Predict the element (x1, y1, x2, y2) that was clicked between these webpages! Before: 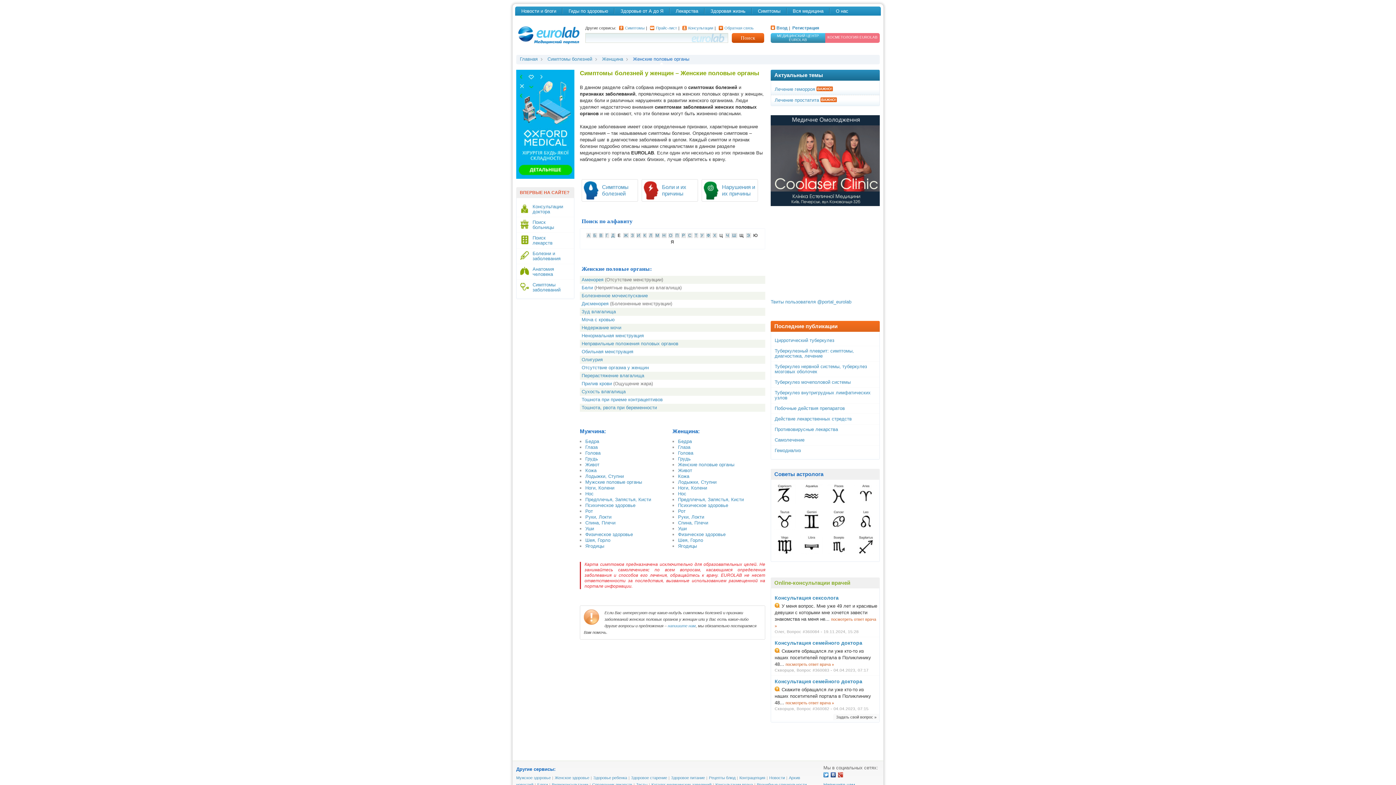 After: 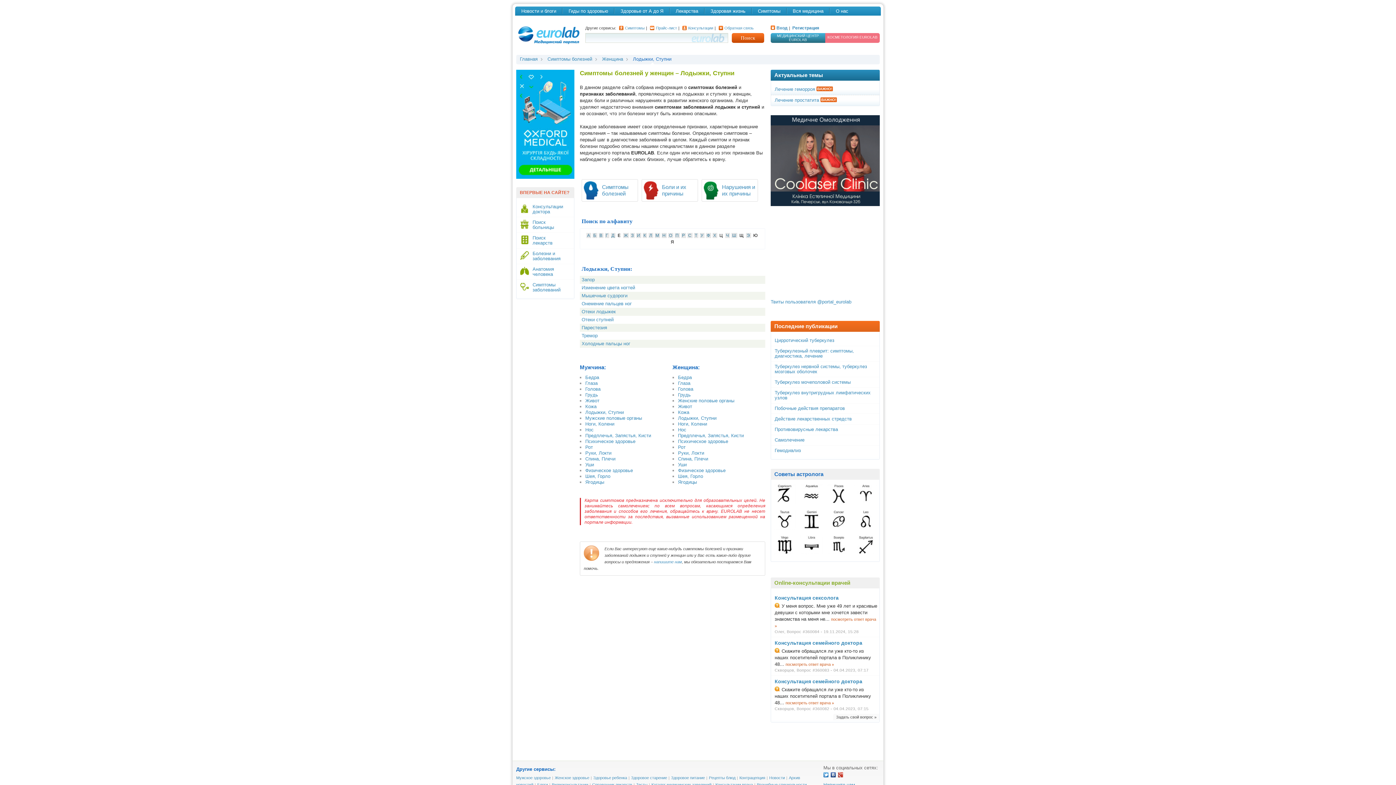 Action: label: Лодыжки, Ступни bbox: (678, 479, 716, 485)